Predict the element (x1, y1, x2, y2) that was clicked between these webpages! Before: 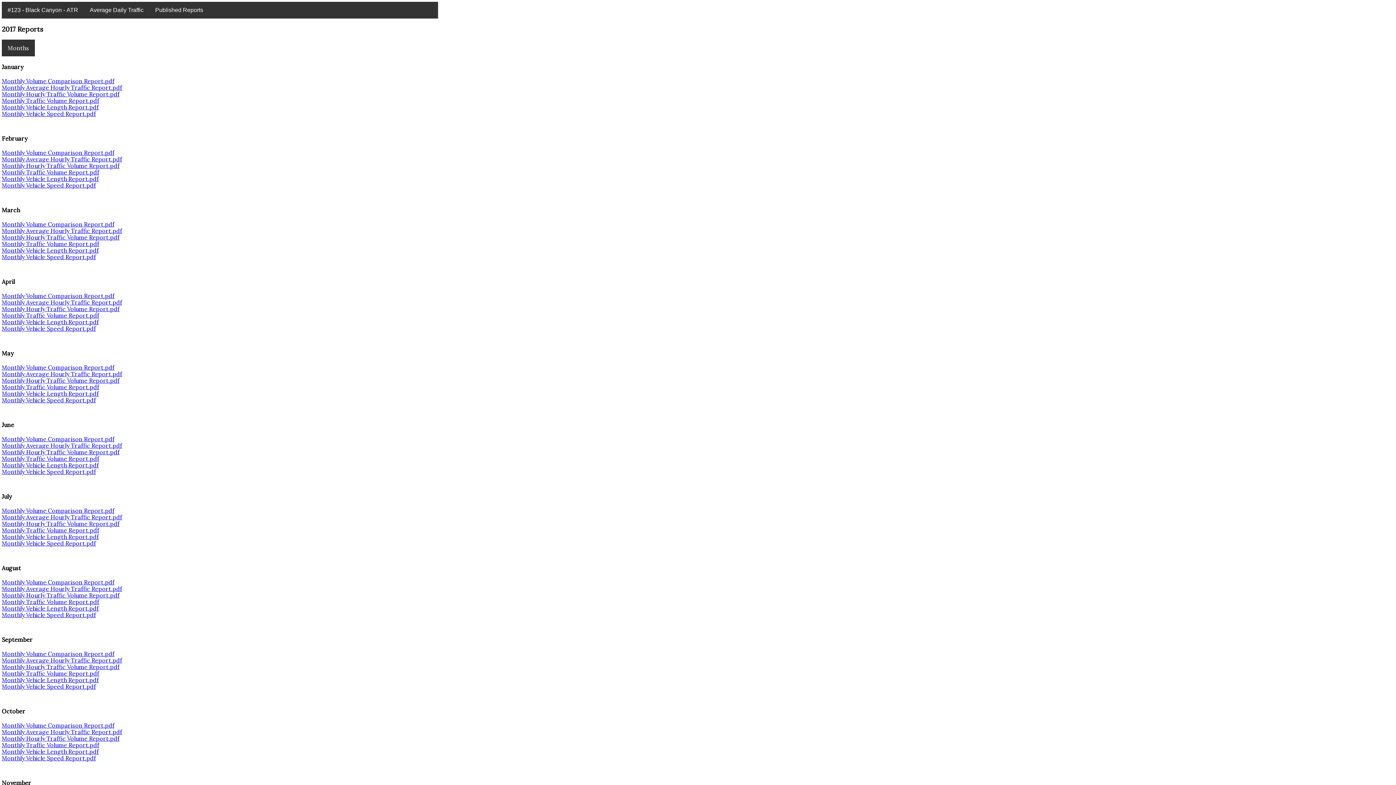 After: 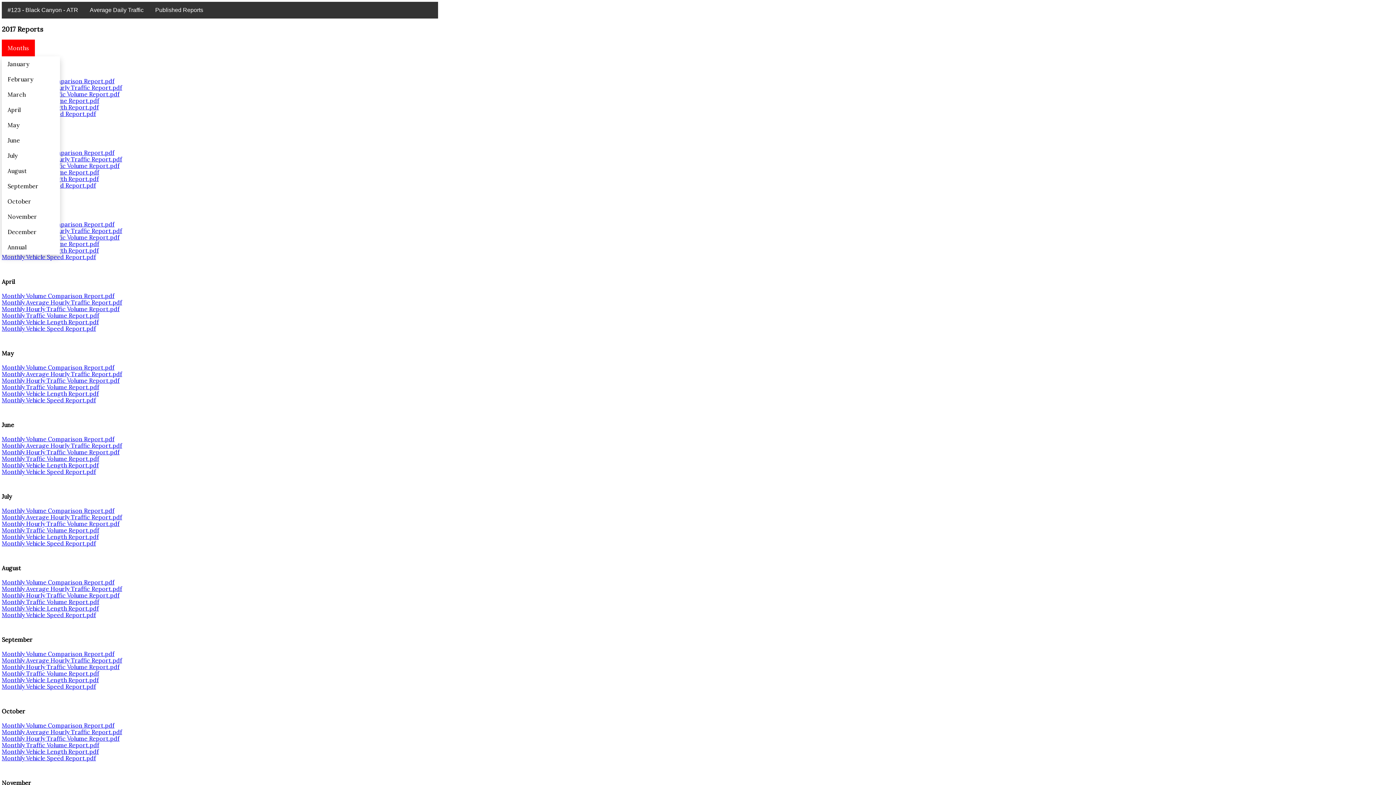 Action: bbox: (1, 39, 34, 56) label: Months